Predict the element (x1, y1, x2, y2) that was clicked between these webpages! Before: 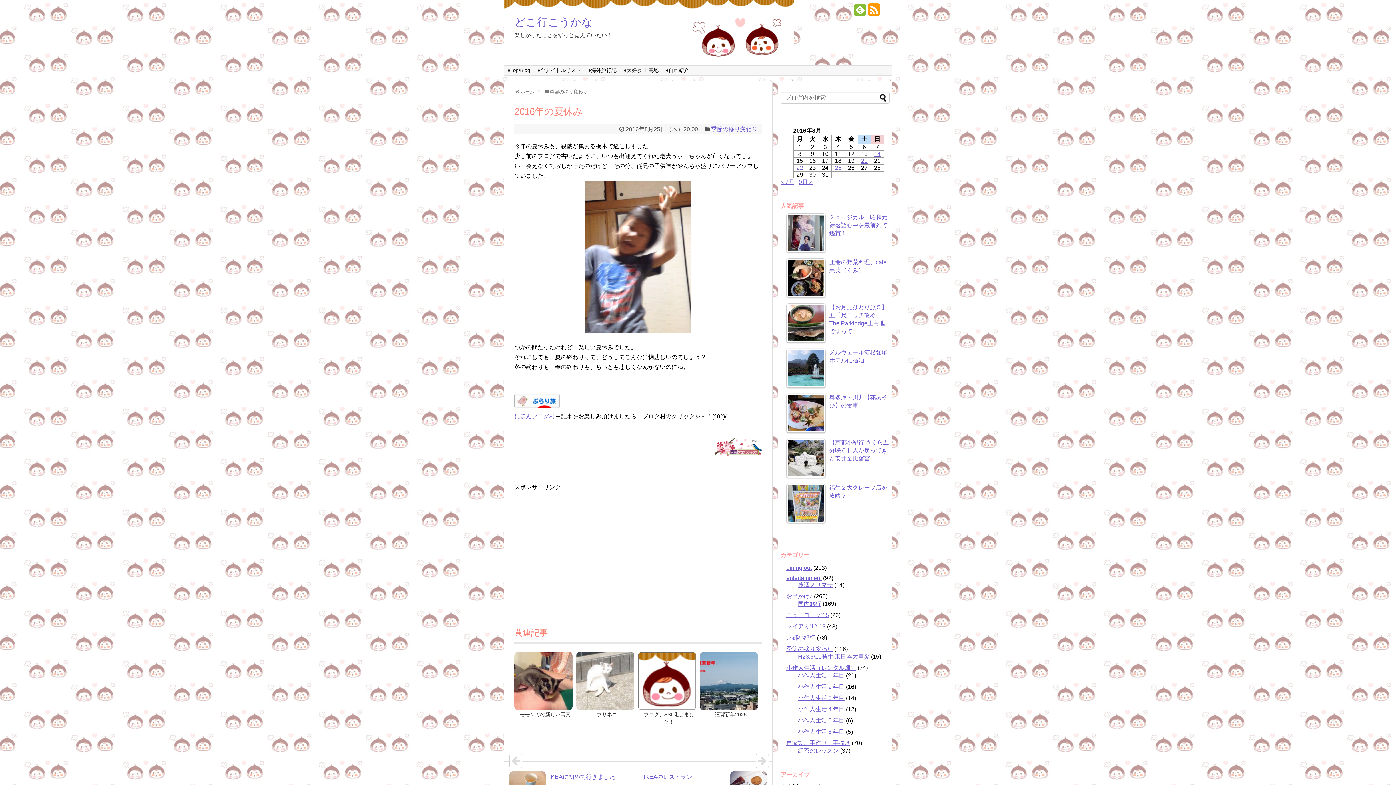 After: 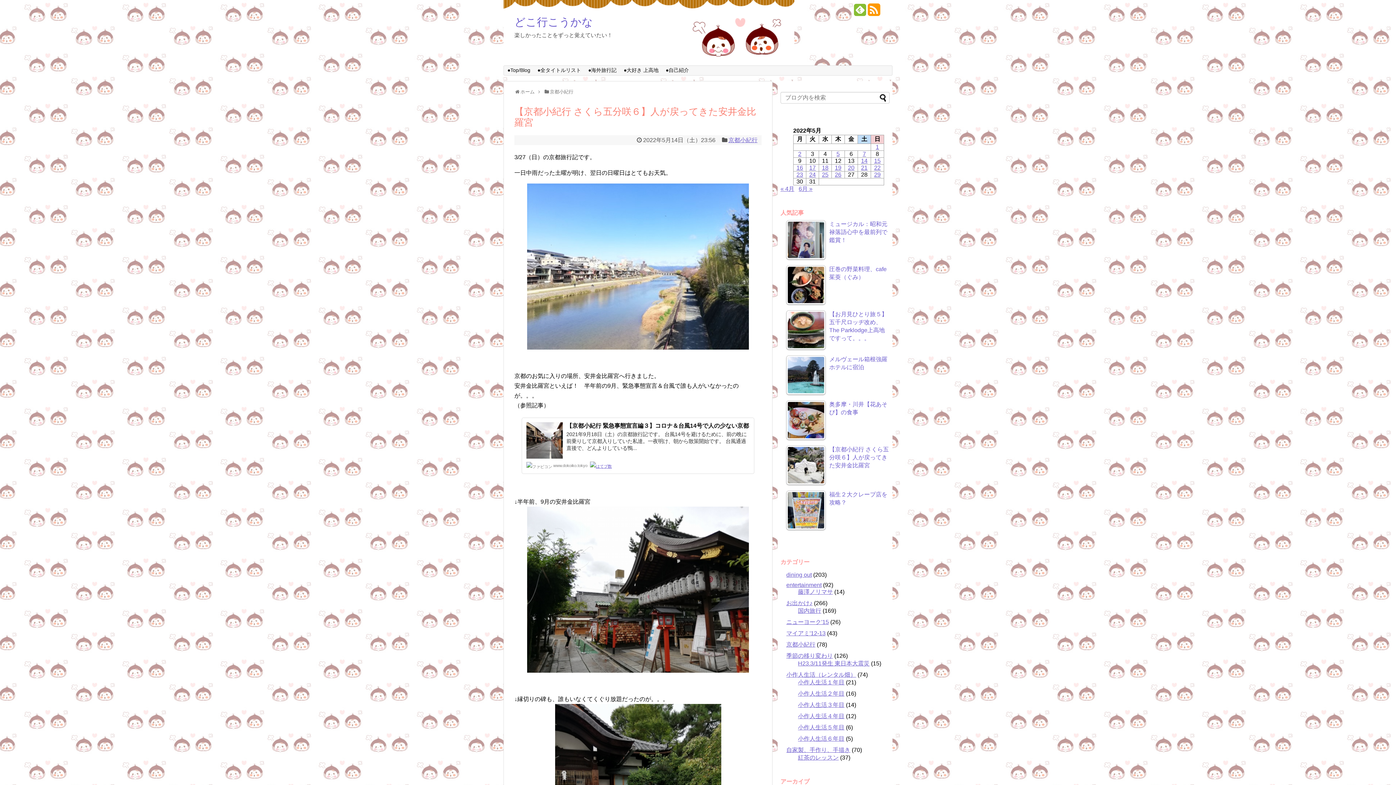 Action: label: 【京都小紀行 さくら五分咲６】人が戻ってきた安井金比羅宮 bbox: (786, 439, 889, 464)